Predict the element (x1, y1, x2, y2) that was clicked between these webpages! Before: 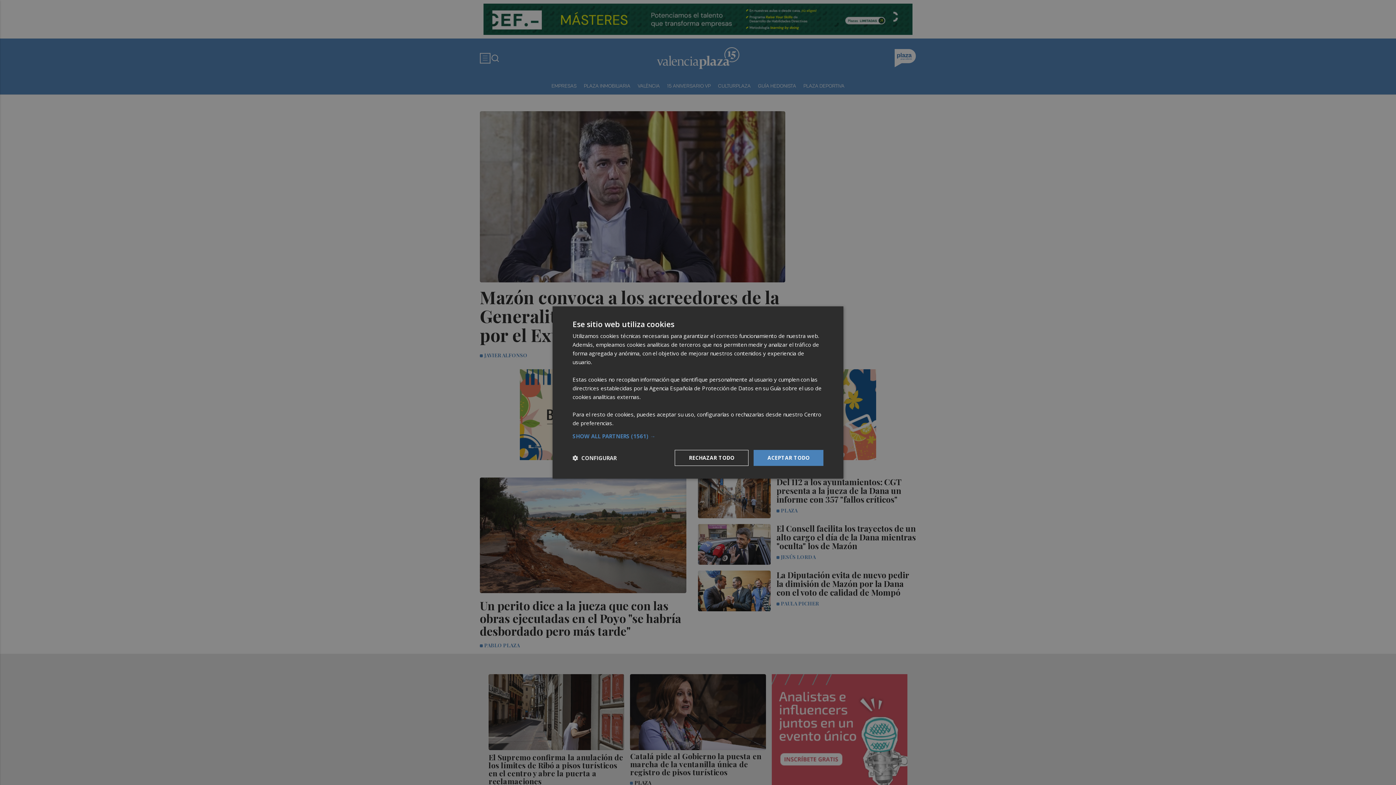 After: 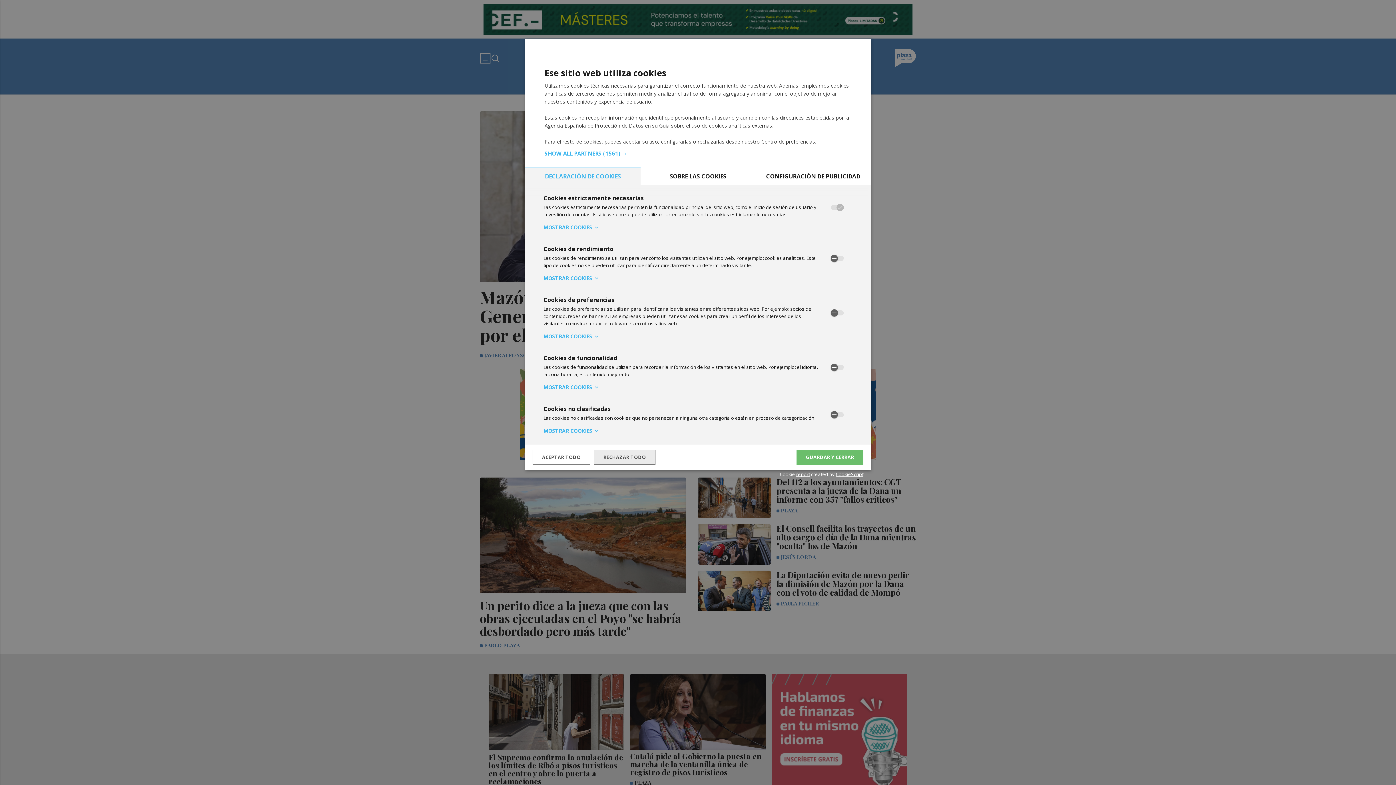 Action: bbox: (572, 454, 616, 461) label:  CONFIGURAR